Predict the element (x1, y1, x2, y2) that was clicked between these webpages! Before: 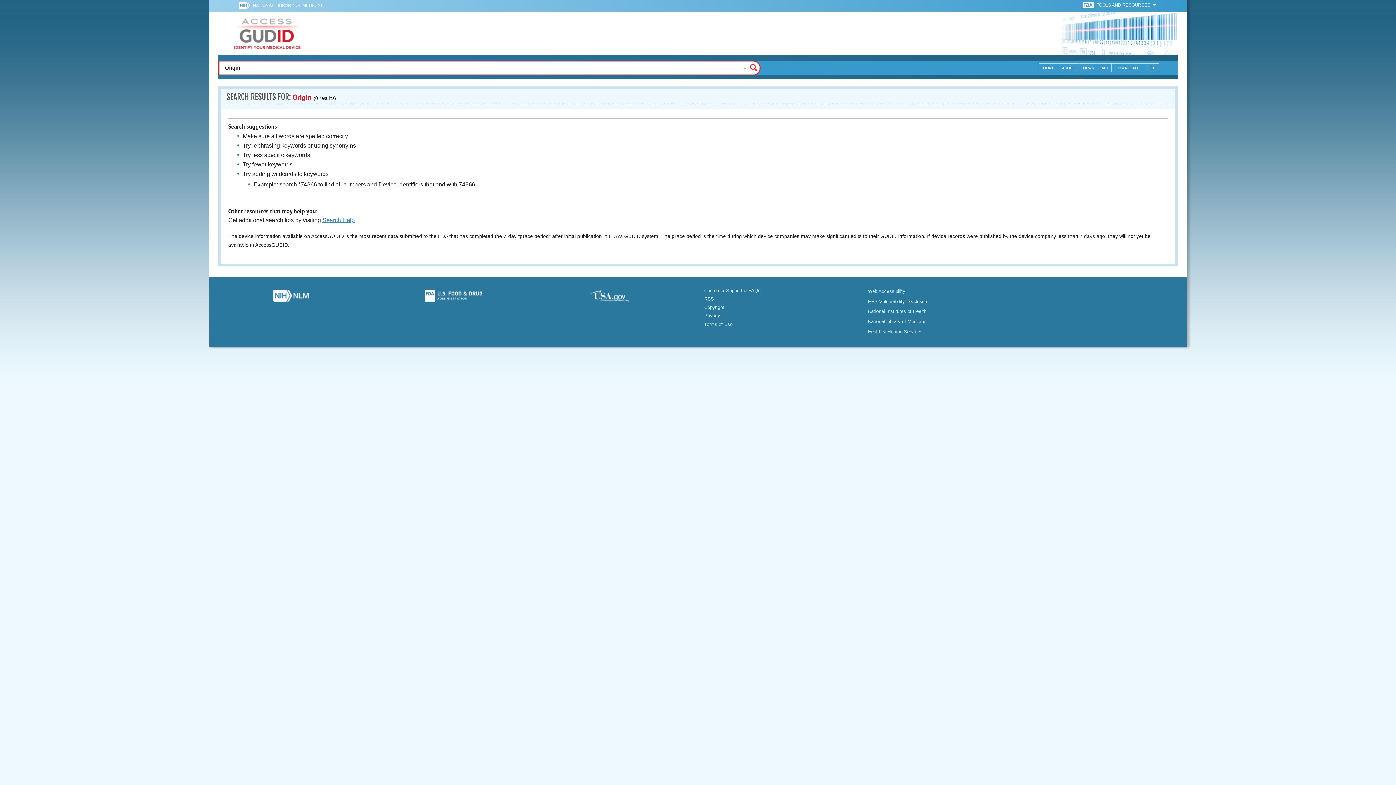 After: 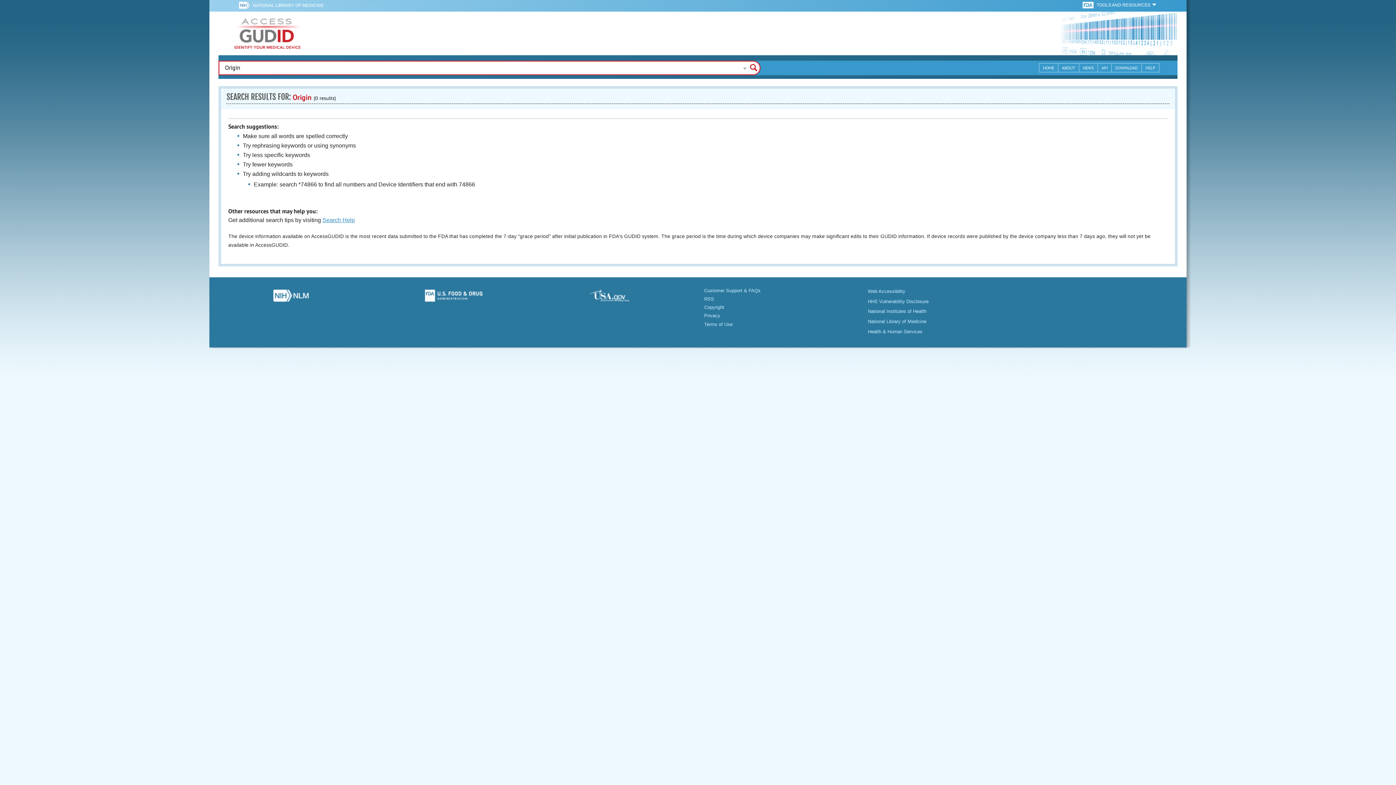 Action: bbox: (377, 289, 529, 305)